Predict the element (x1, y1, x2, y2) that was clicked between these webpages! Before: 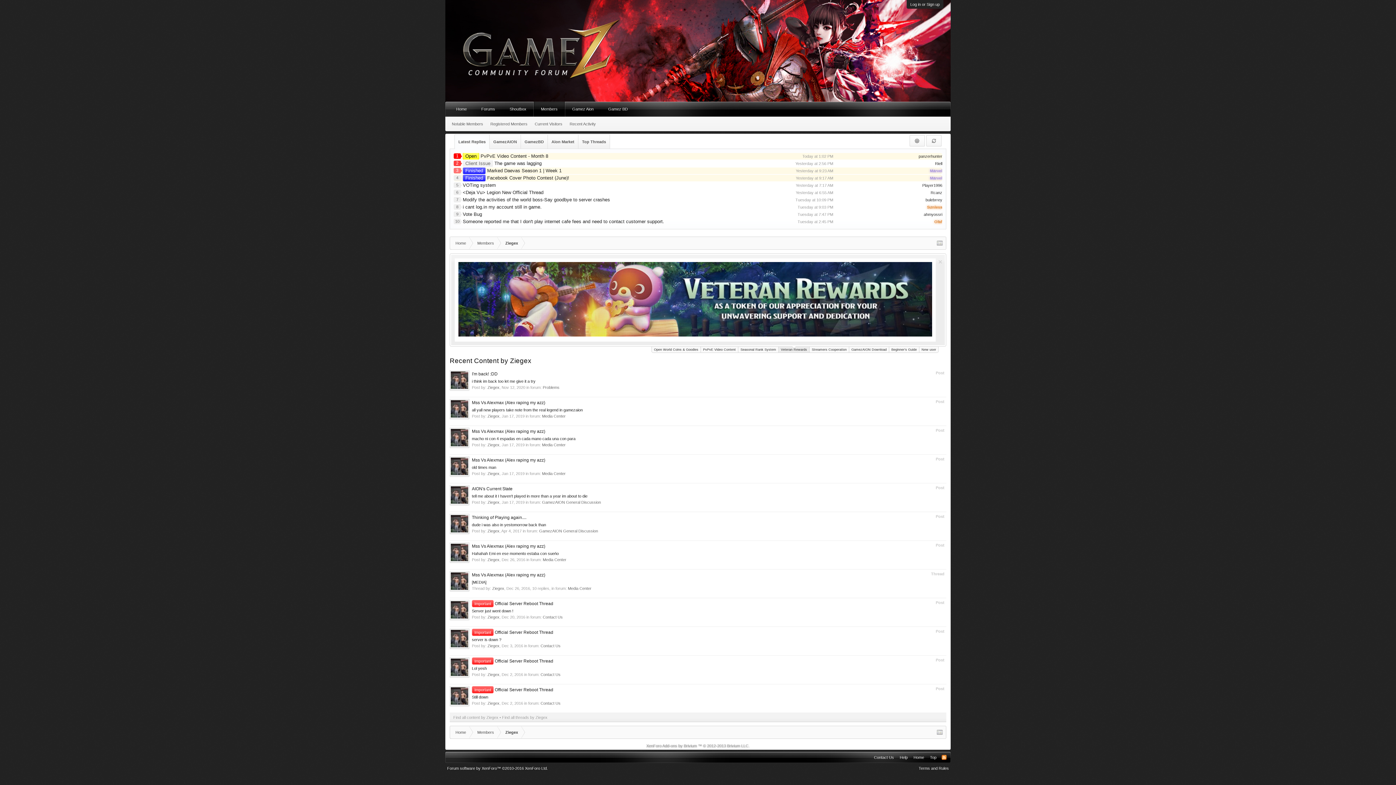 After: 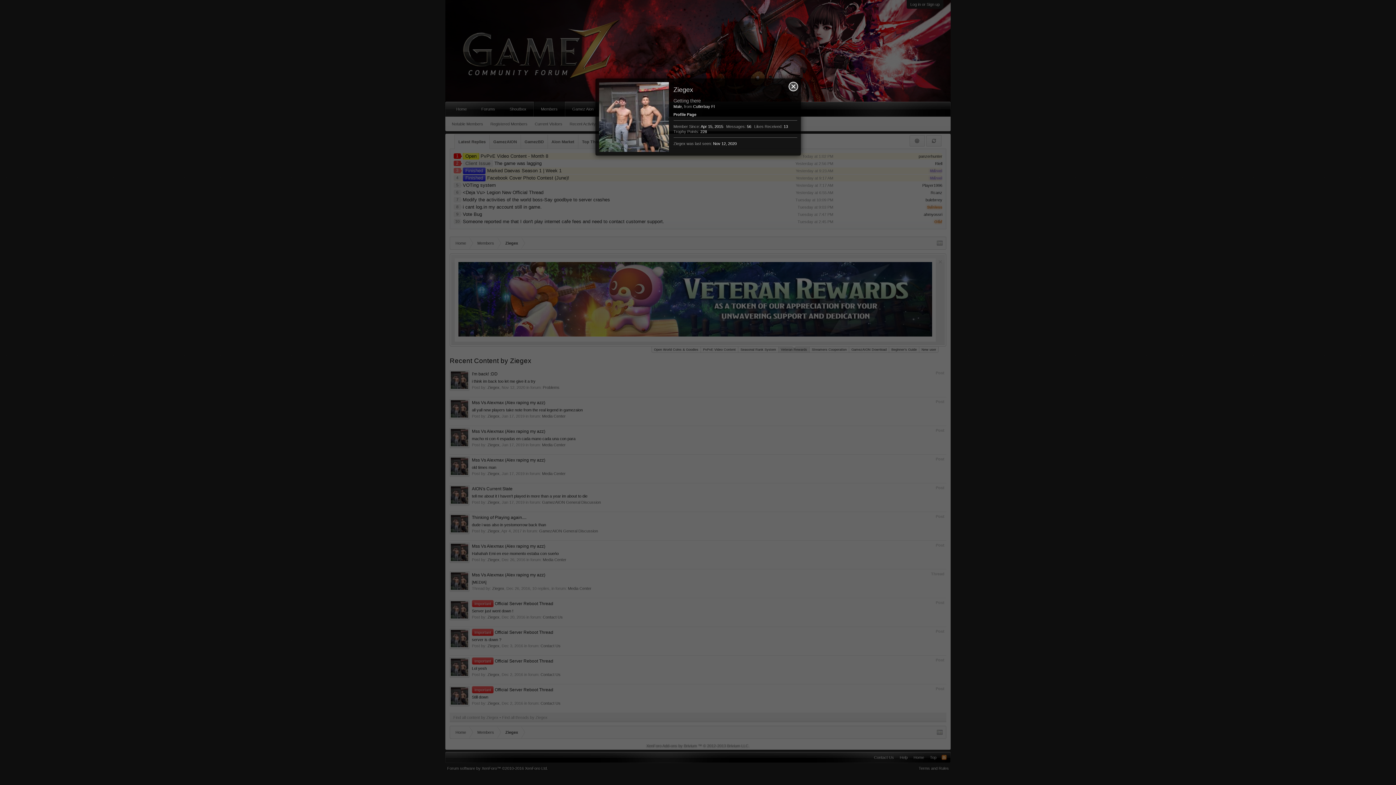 Action: bbox: (487, 557, 499, 562) label: Ziegex